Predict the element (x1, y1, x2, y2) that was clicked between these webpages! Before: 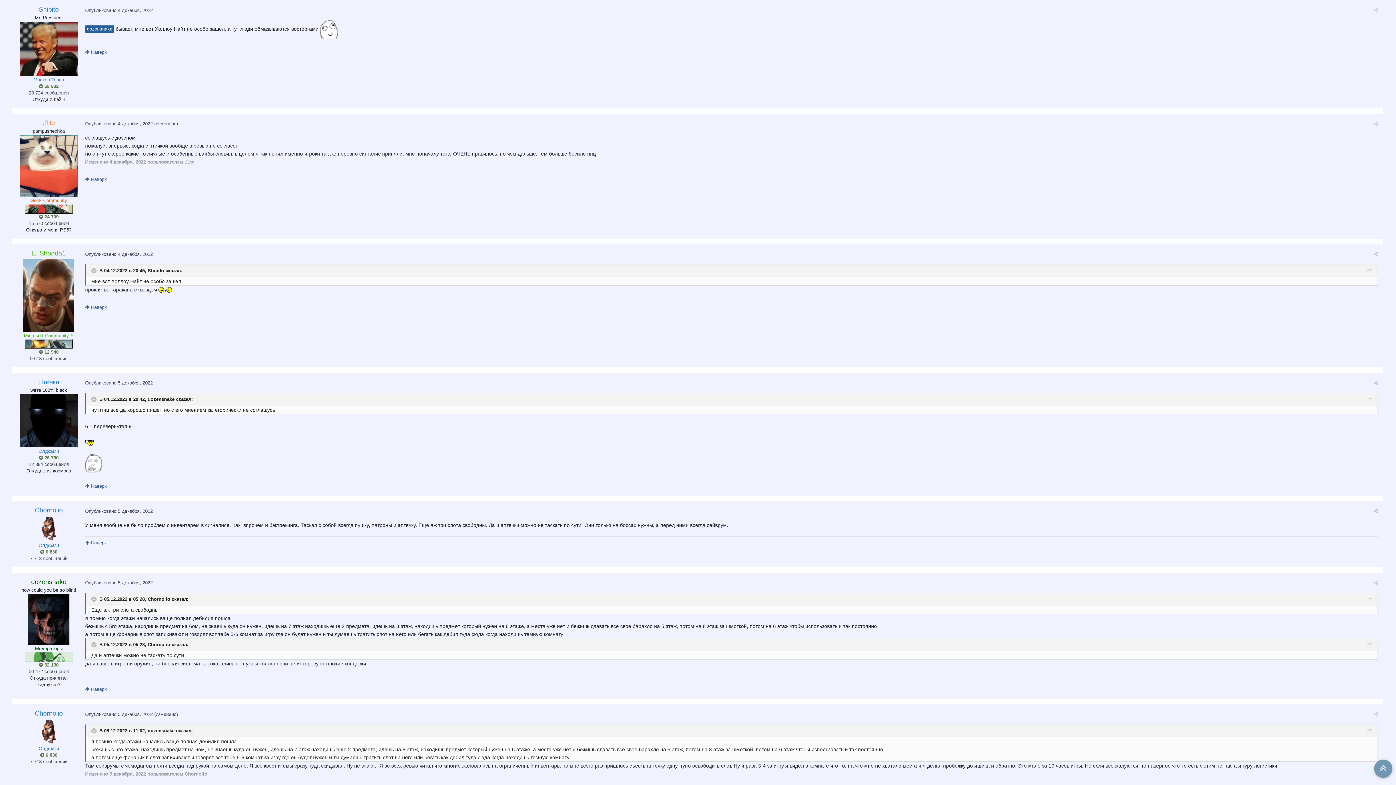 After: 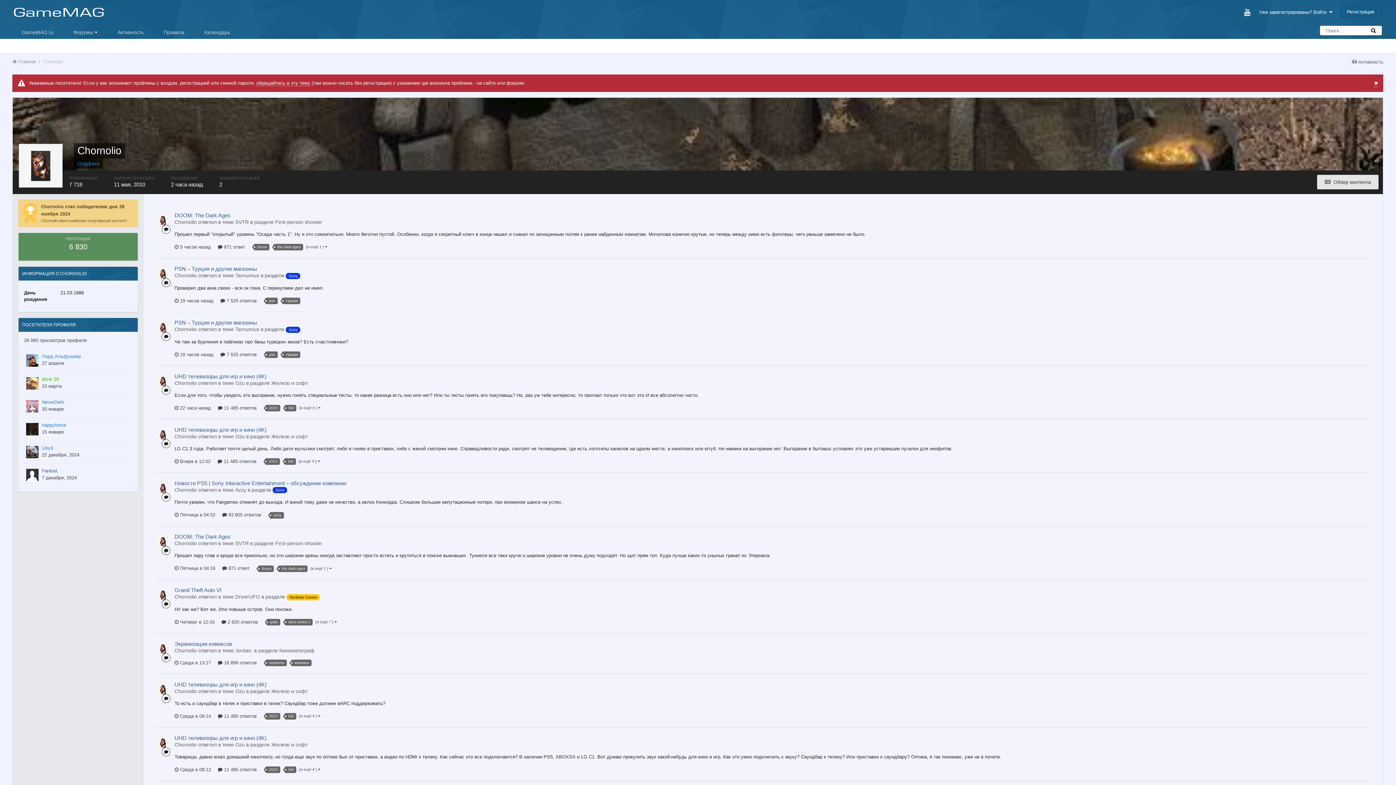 Action: bbox: (34, 506, 62, 514) label: Chornolio